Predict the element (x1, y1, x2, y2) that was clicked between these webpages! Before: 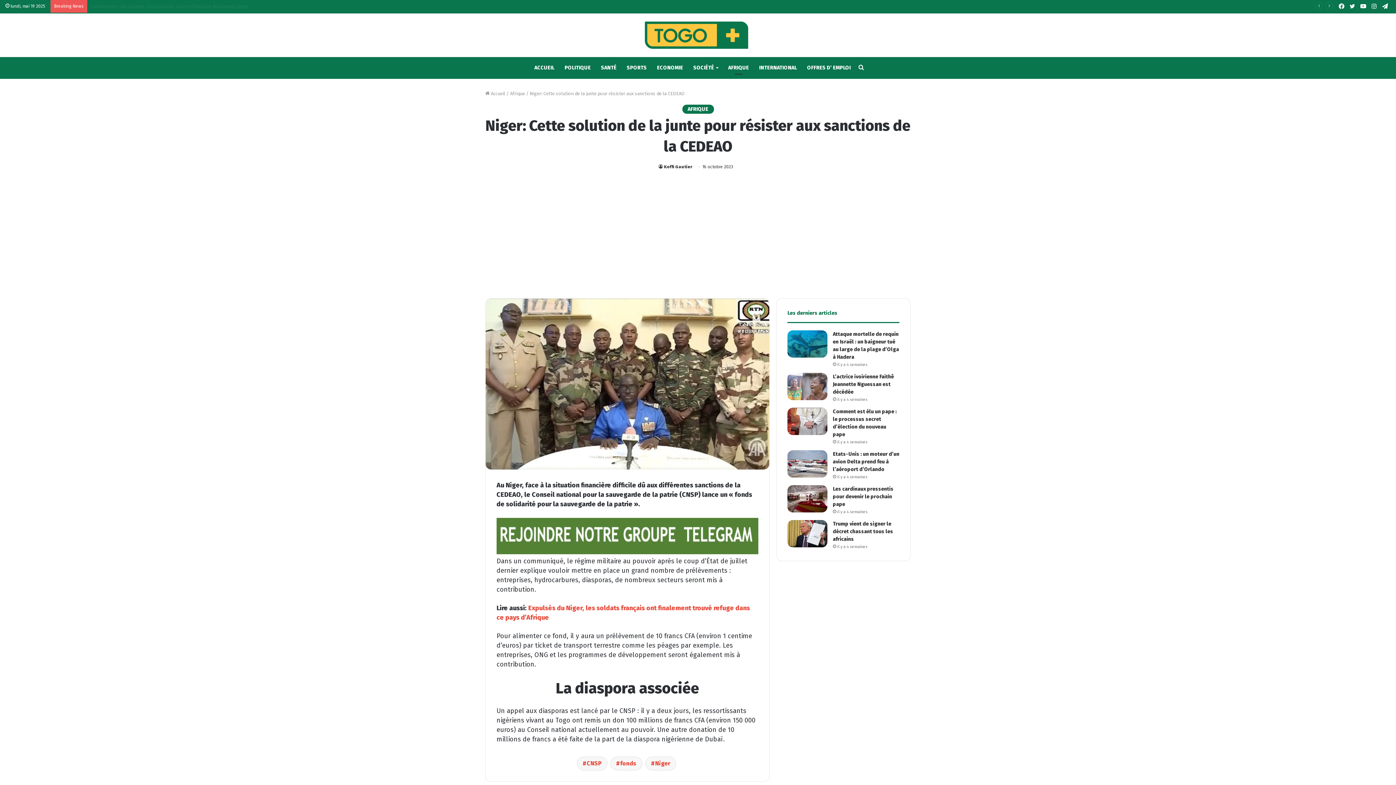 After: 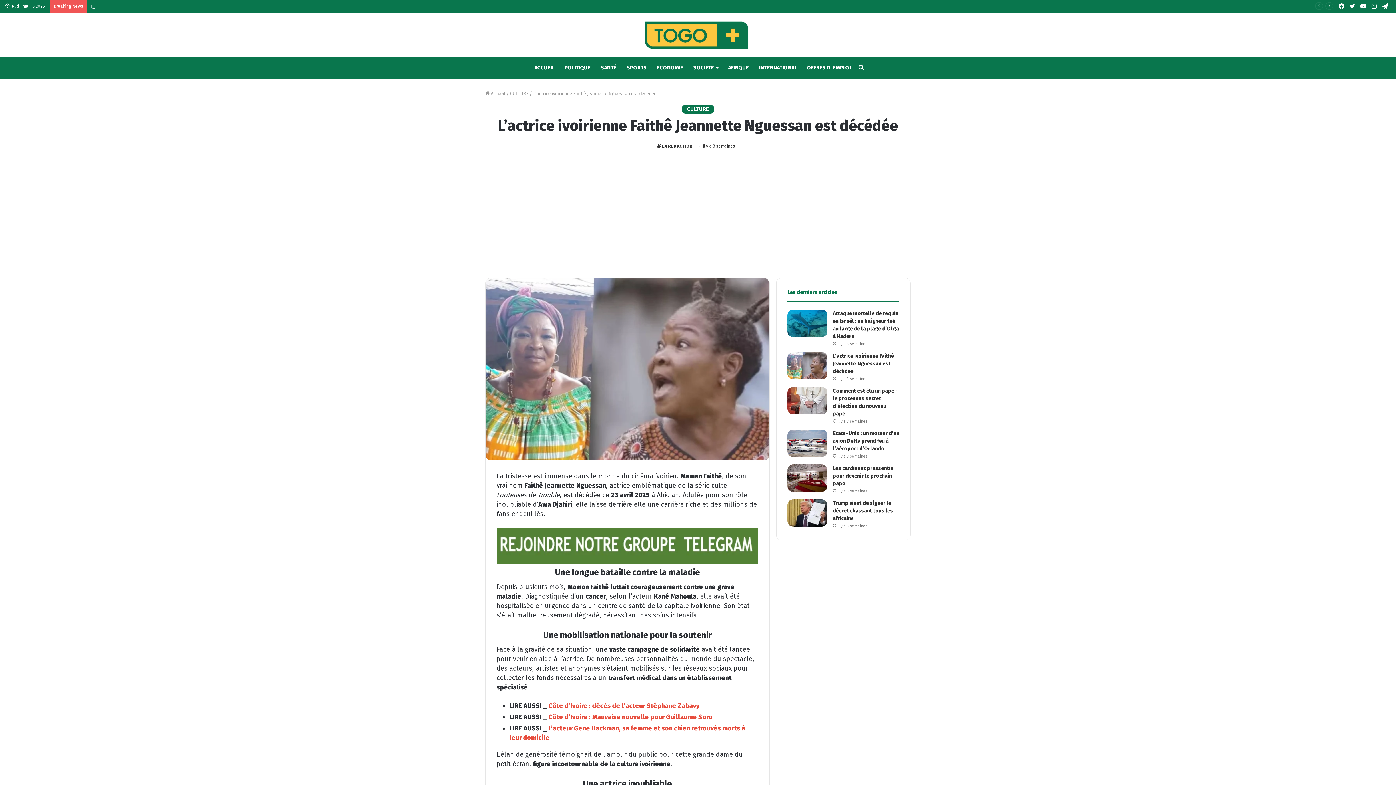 Action: bbox: (833, 373, 894, 395) label: L’actrice ivoirienne Faithê Jeannette Nguessan est décédée